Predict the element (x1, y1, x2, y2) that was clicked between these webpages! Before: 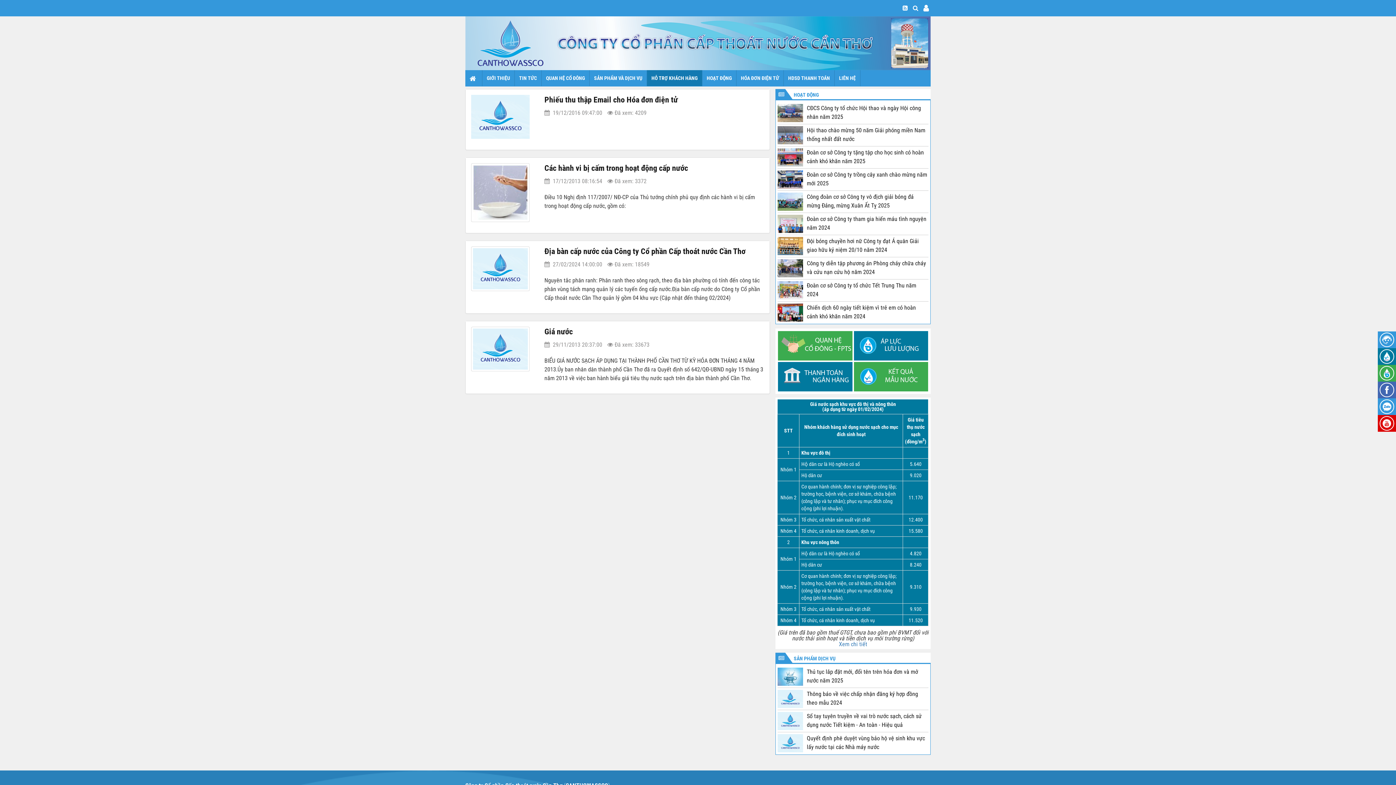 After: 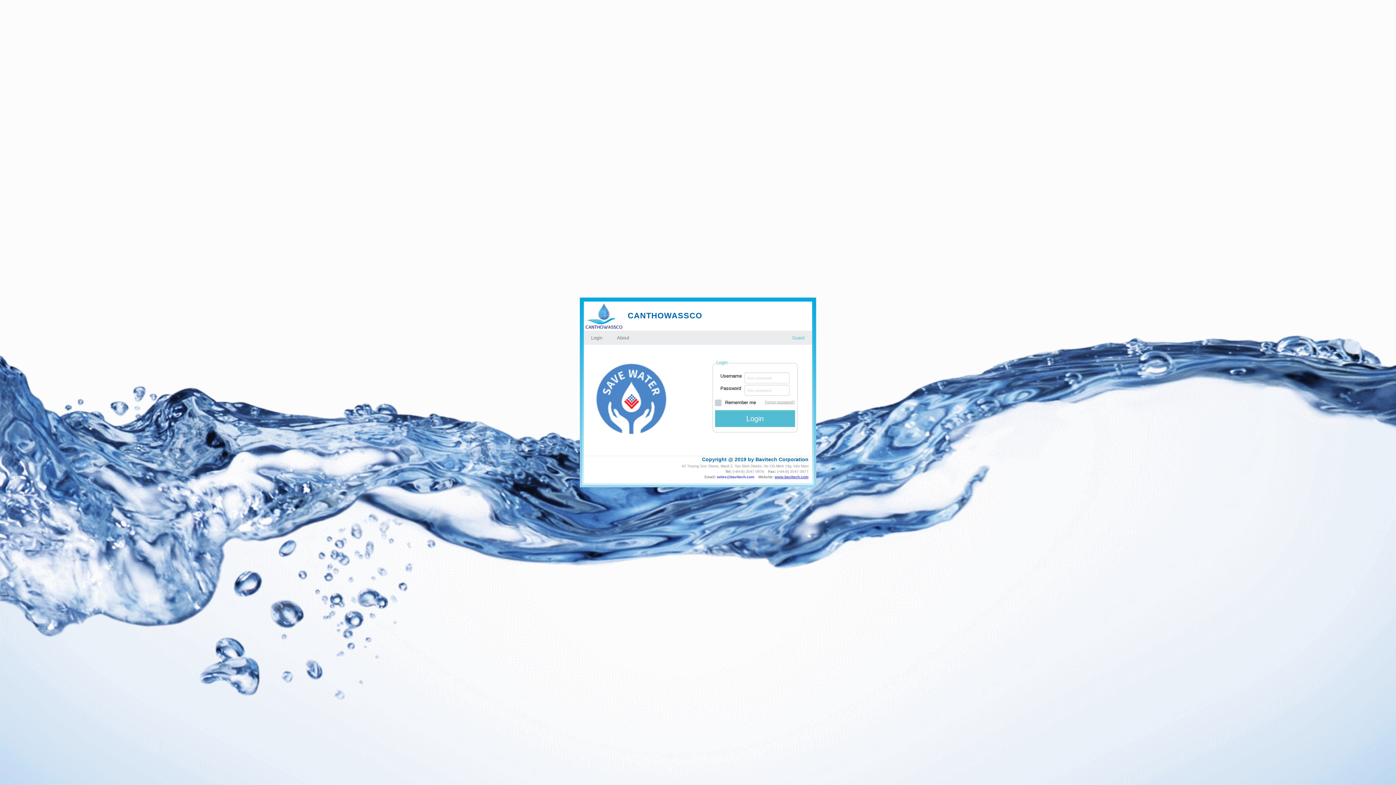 Action: bbox: (1378, 365, 1396, 381)